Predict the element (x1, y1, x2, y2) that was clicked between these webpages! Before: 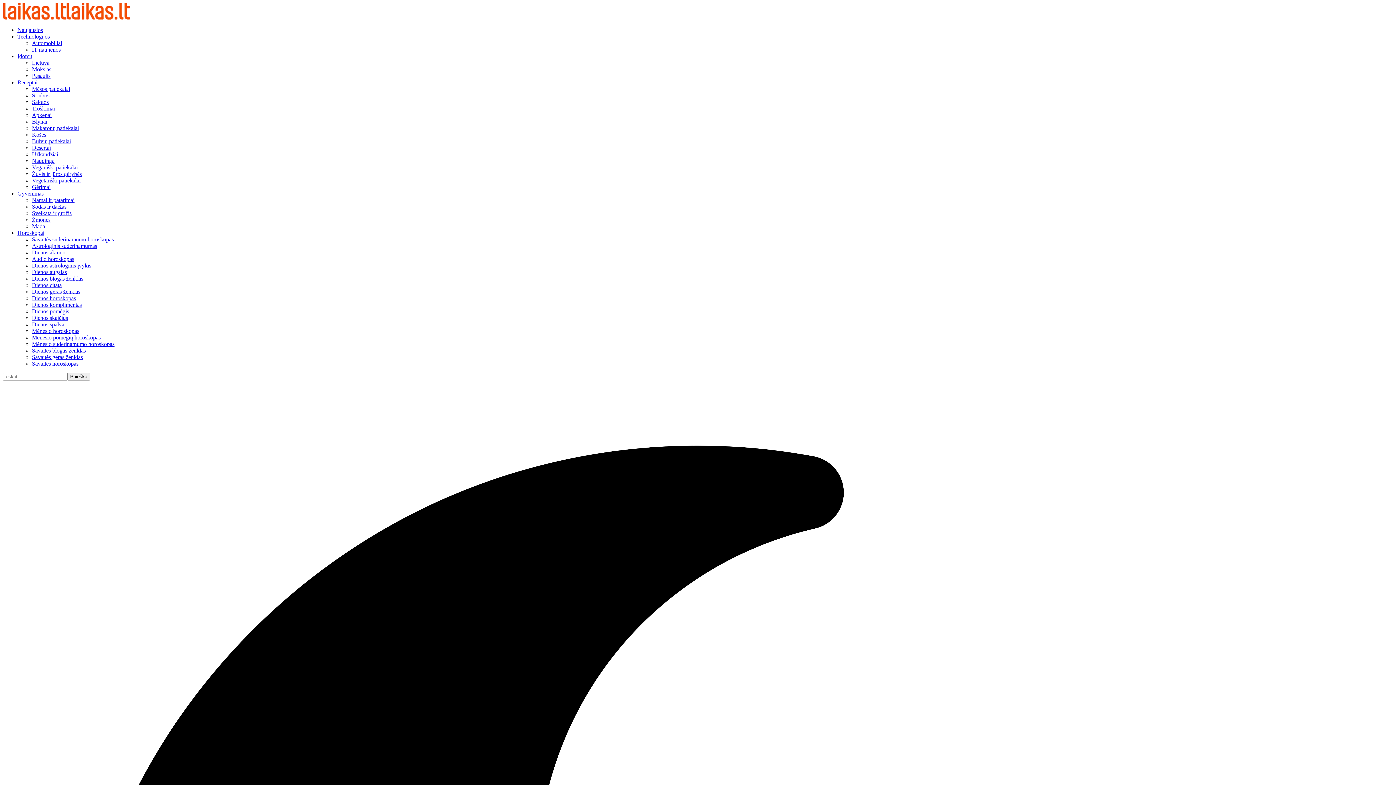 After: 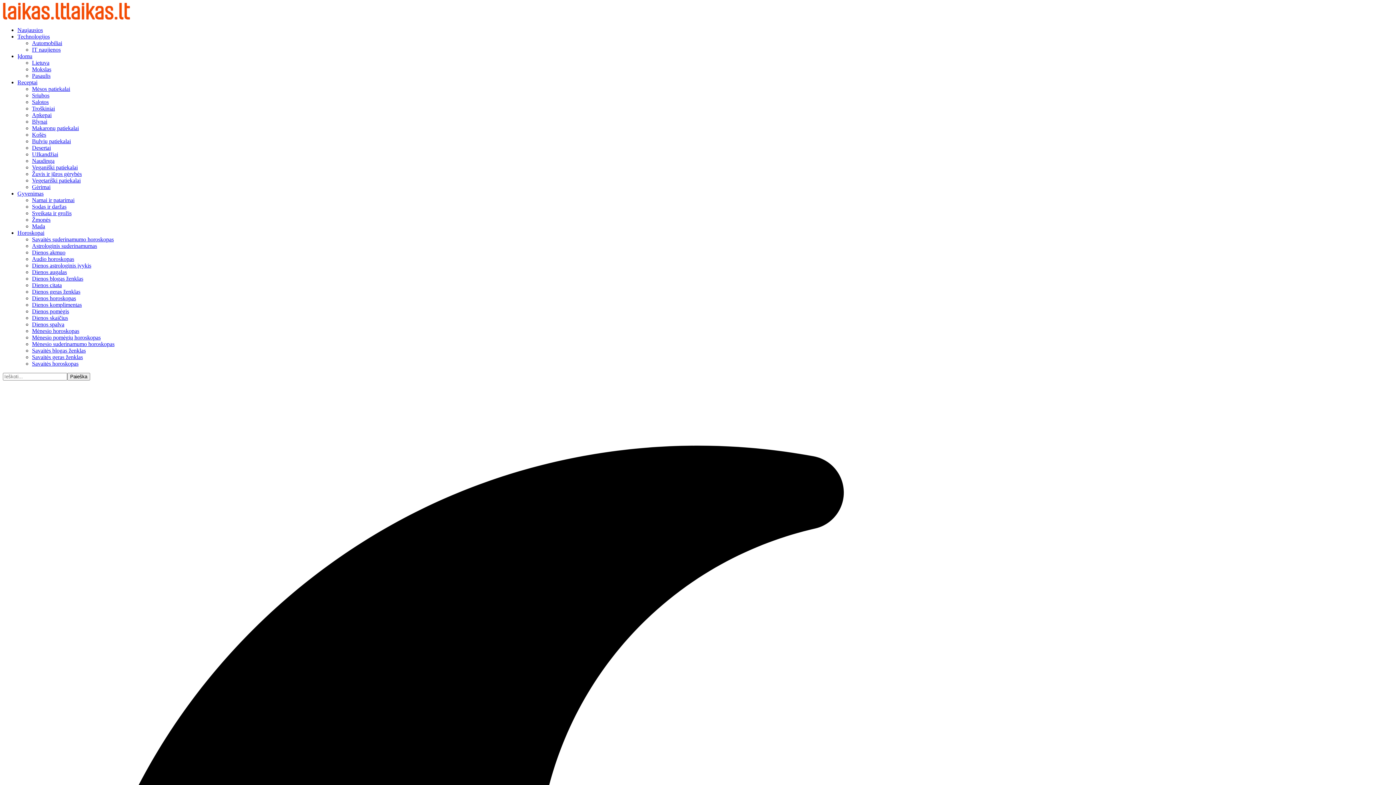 Action: bbox: (32, 223, 45, 229) label: Mada